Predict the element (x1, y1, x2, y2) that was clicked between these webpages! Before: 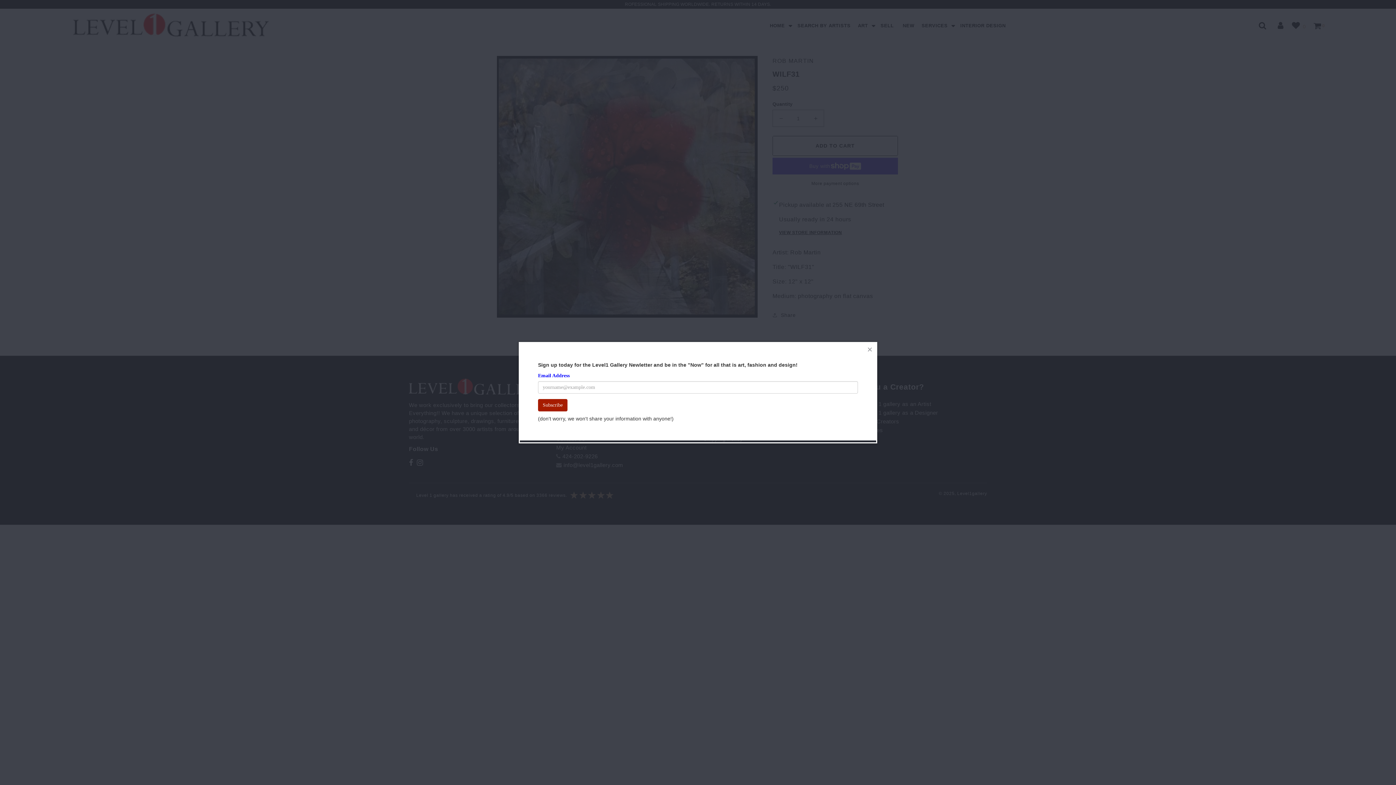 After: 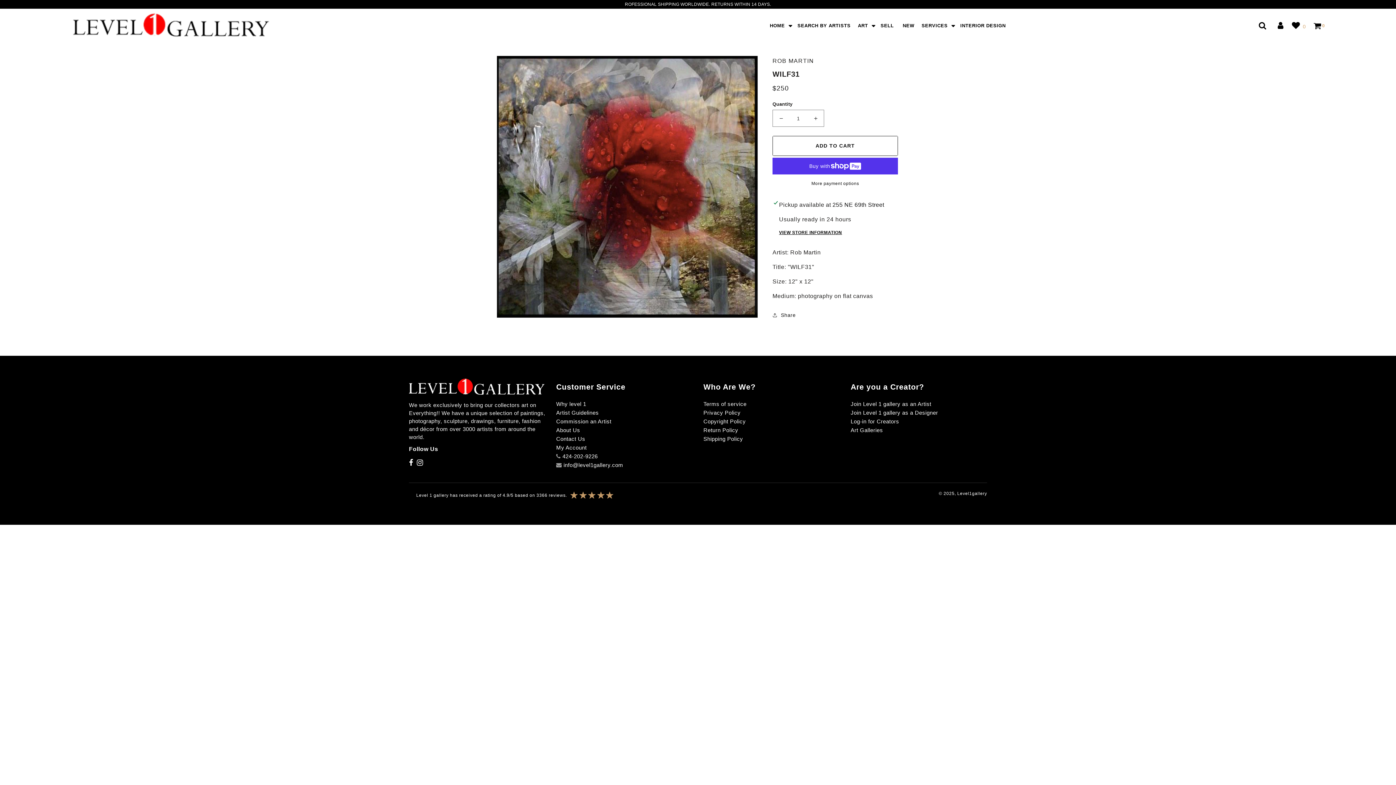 Action: bbox: (863, 343, 876, 355)